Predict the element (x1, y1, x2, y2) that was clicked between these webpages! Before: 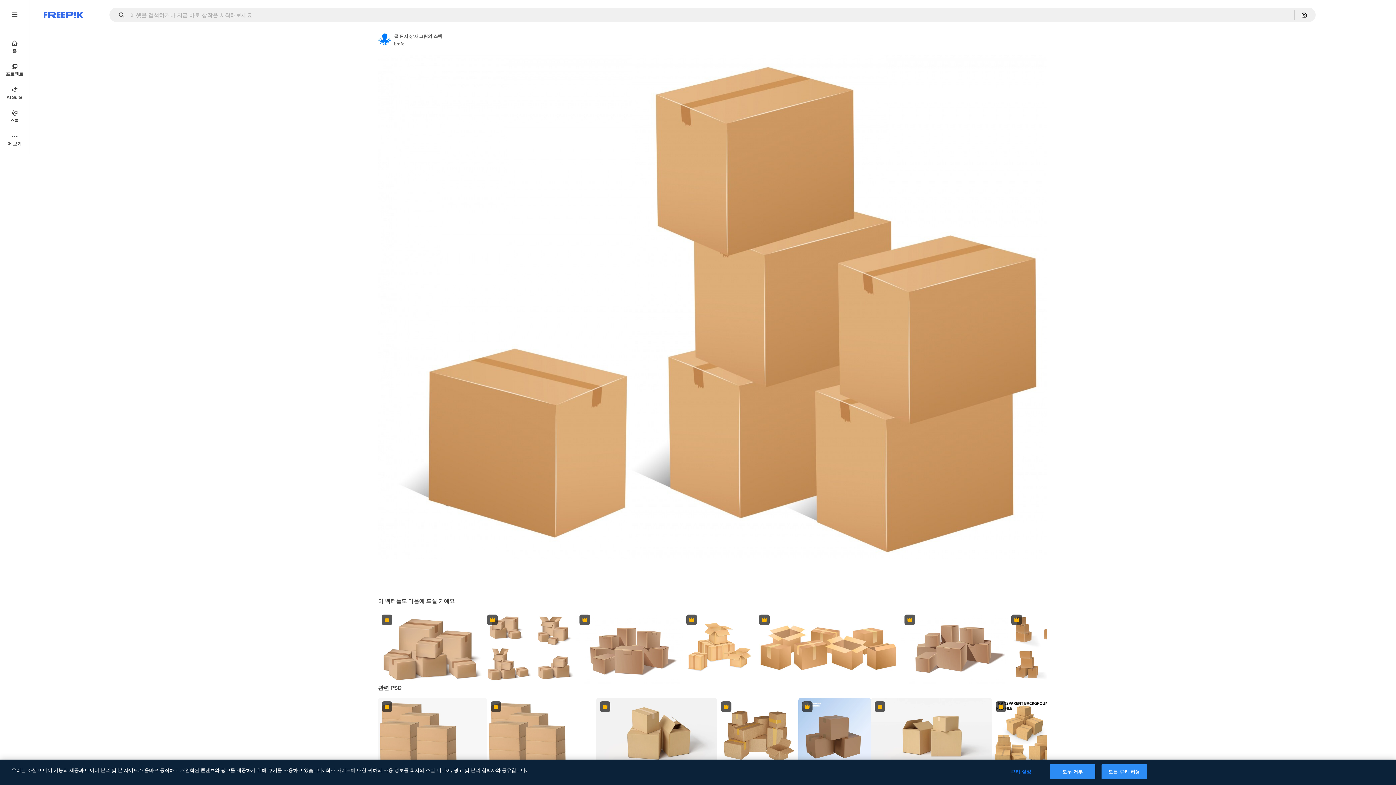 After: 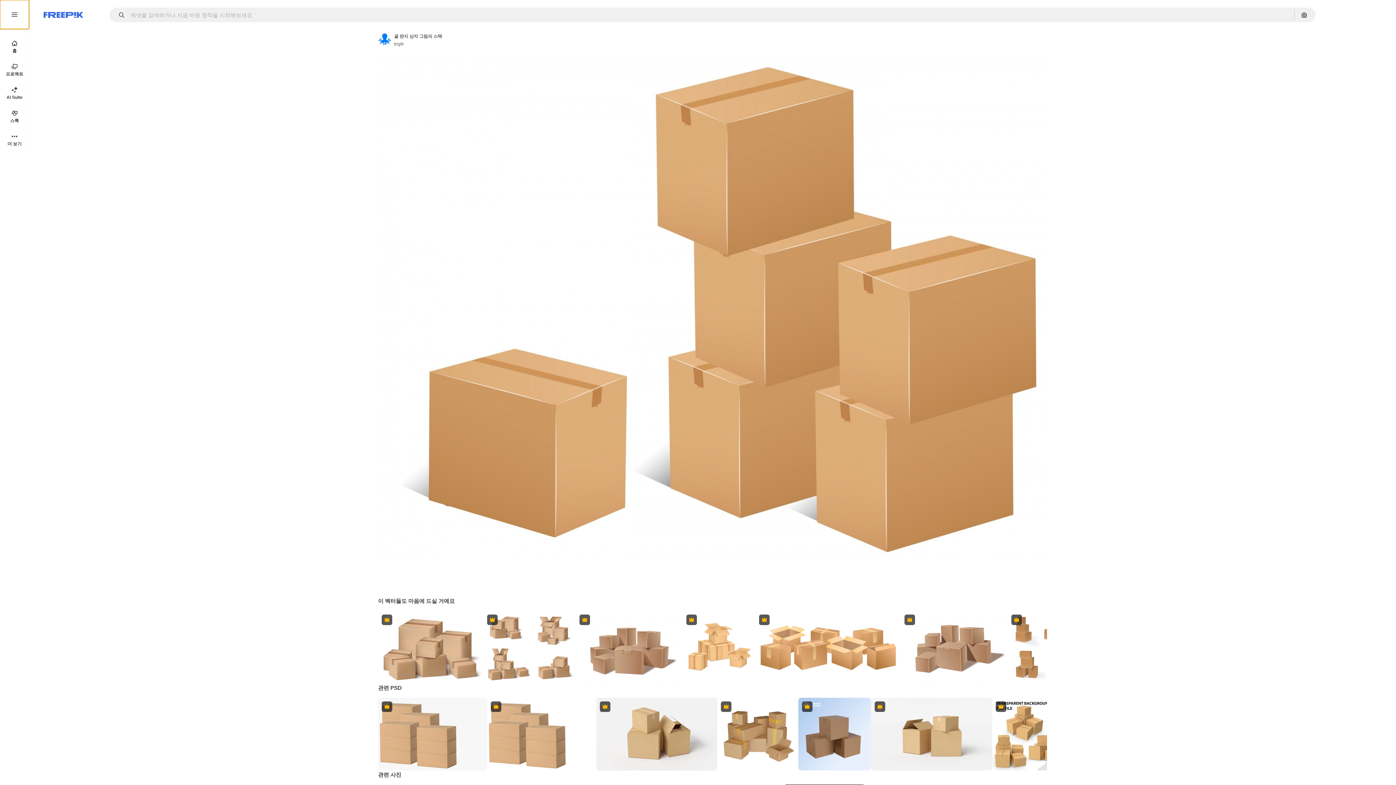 Action: bbox: (0, 0, 29, 29)